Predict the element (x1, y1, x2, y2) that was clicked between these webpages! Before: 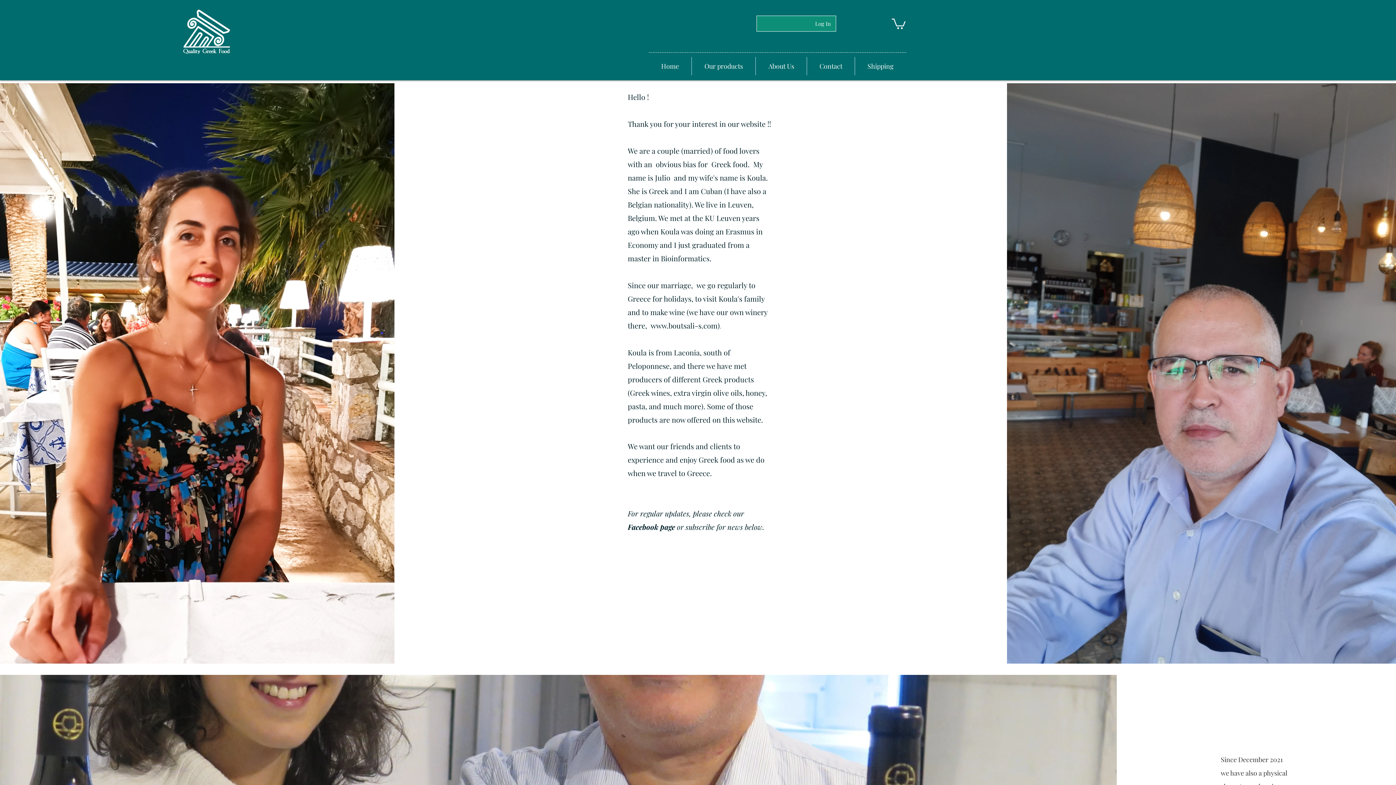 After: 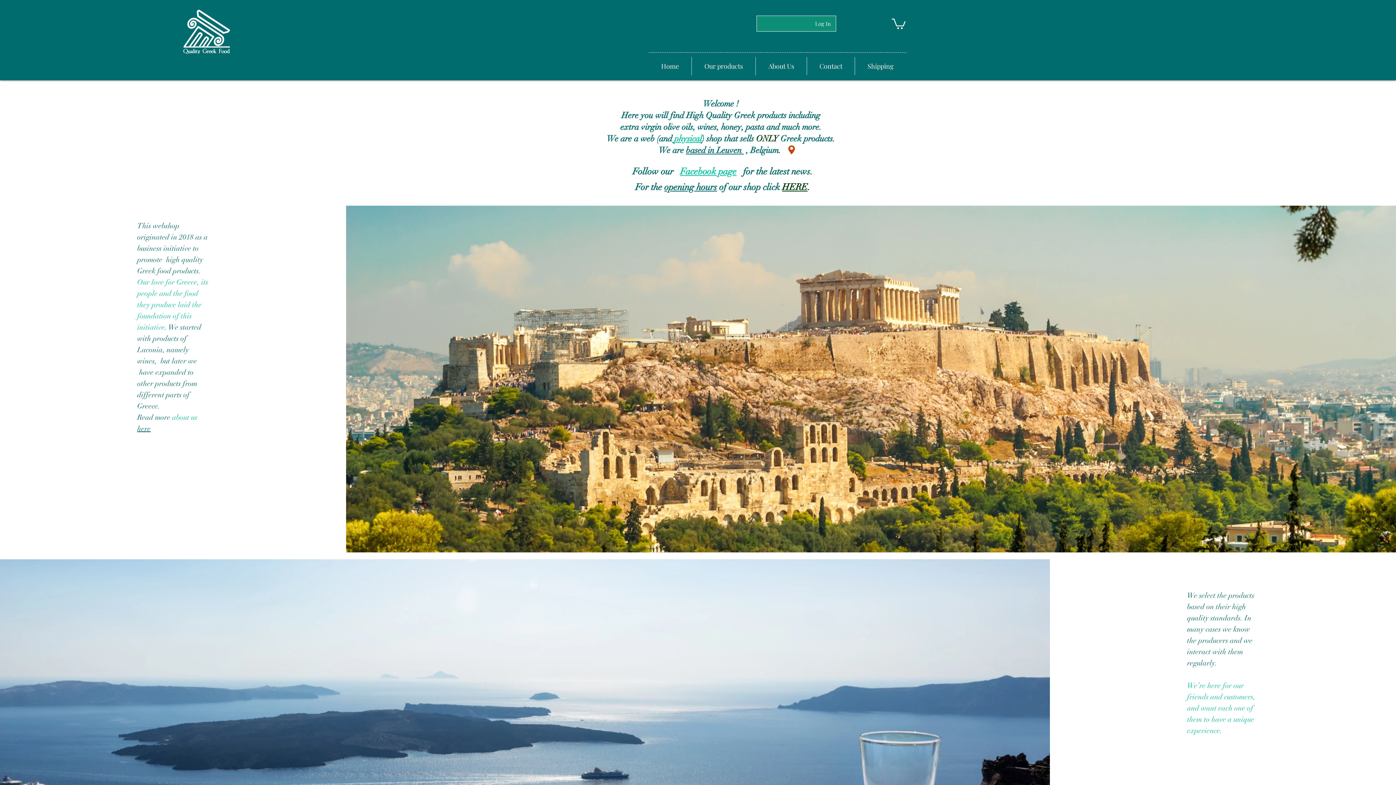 Action: bbox: (648, 57, 691, 75) label: Home